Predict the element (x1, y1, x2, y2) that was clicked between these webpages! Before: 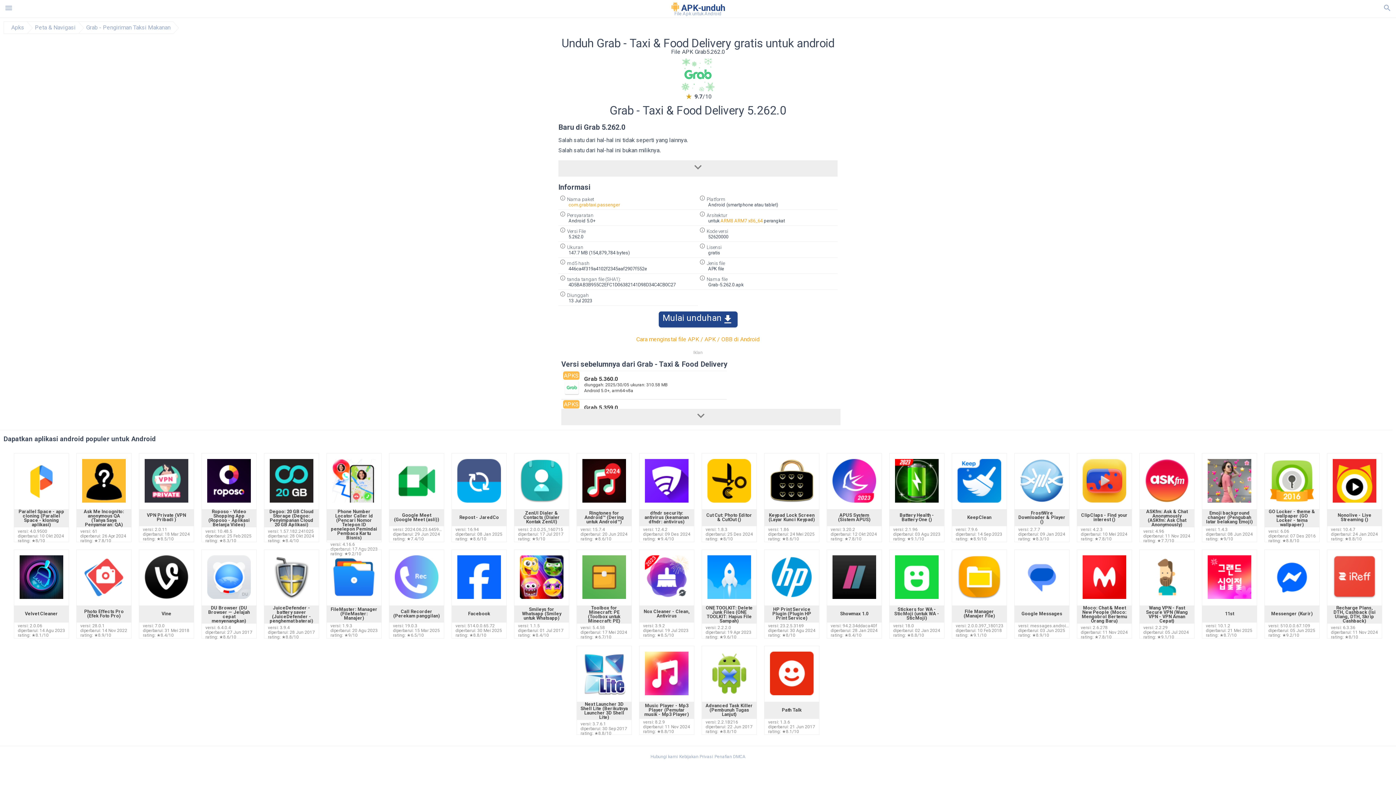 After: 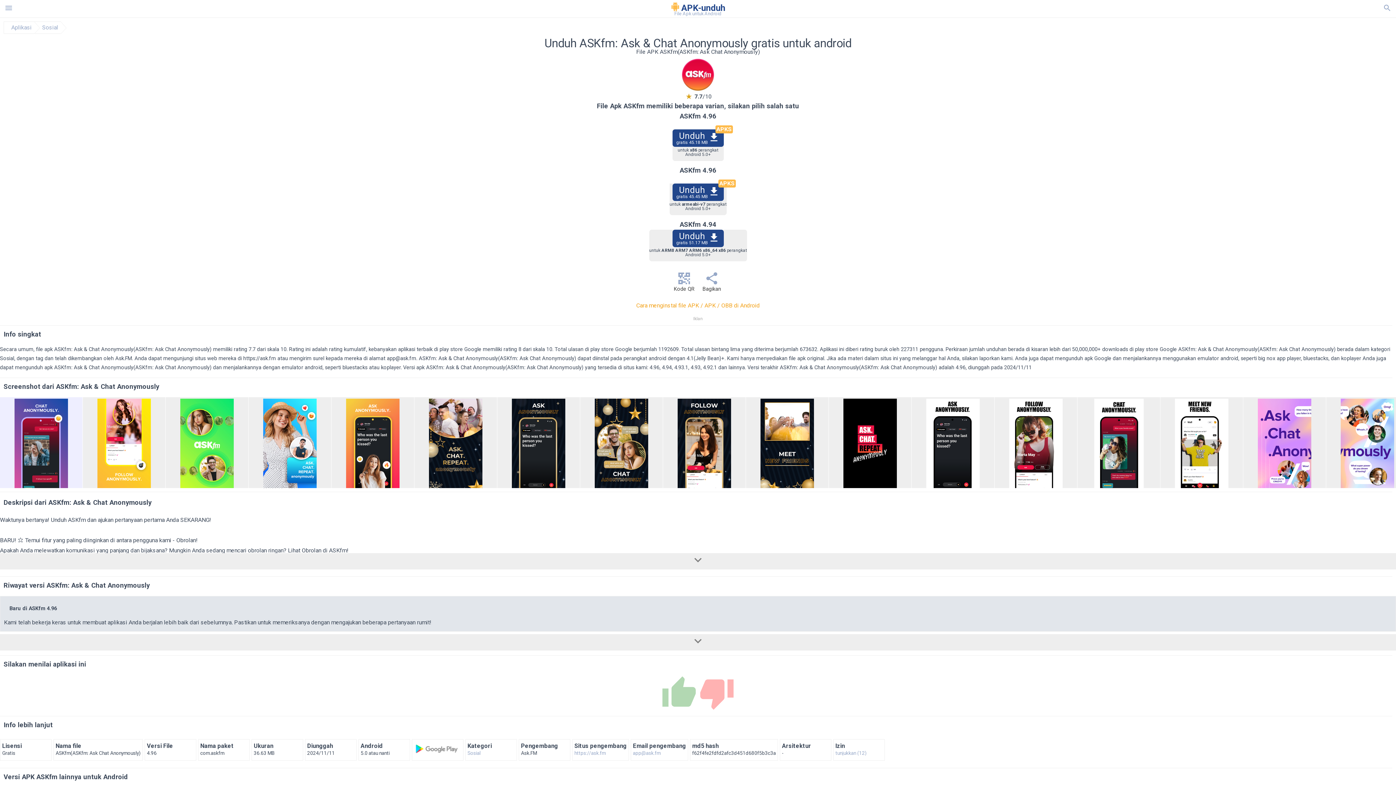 Action: bbox: (1140, 521, 1194, 528) label: ASKfm: Ask & Chat Anonymously (ASKfm: Ask Chat Anonymously)